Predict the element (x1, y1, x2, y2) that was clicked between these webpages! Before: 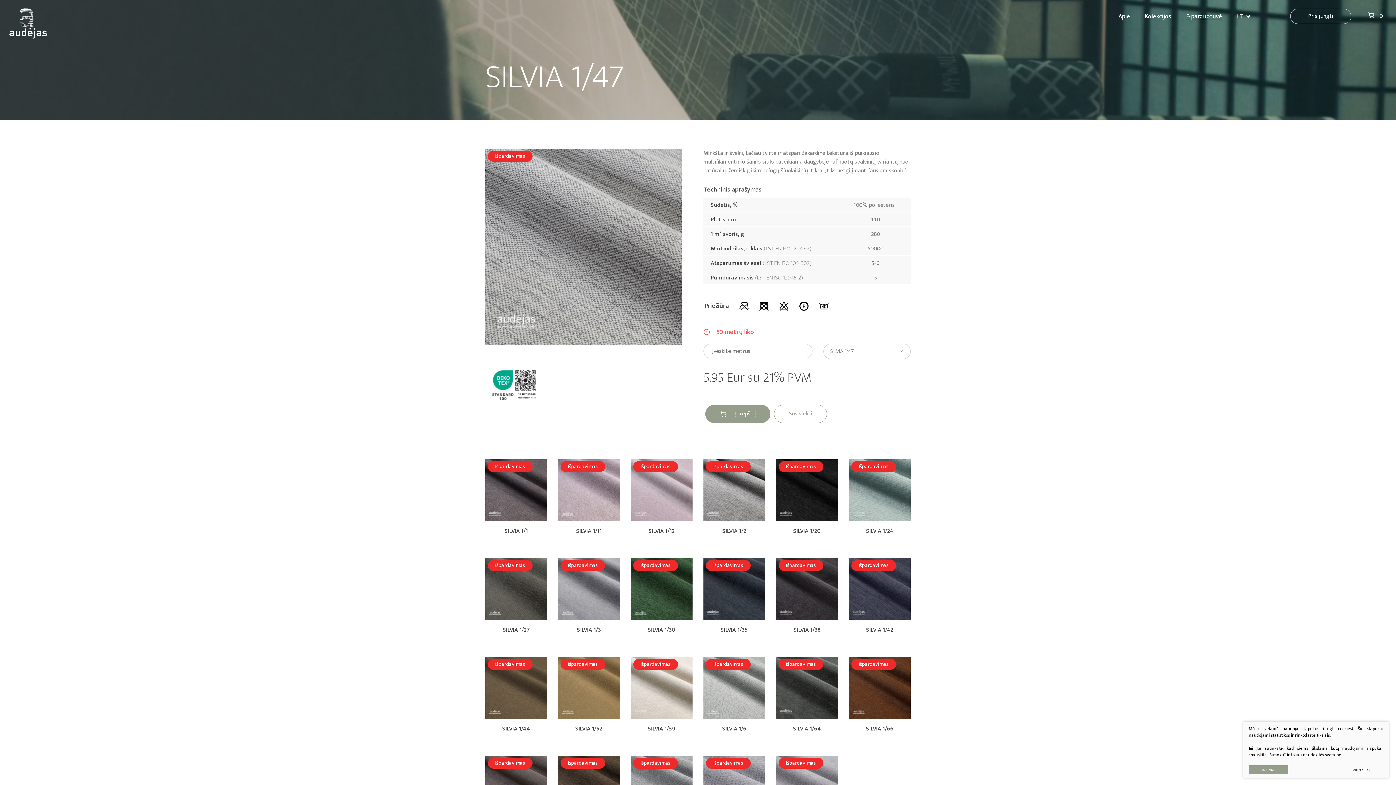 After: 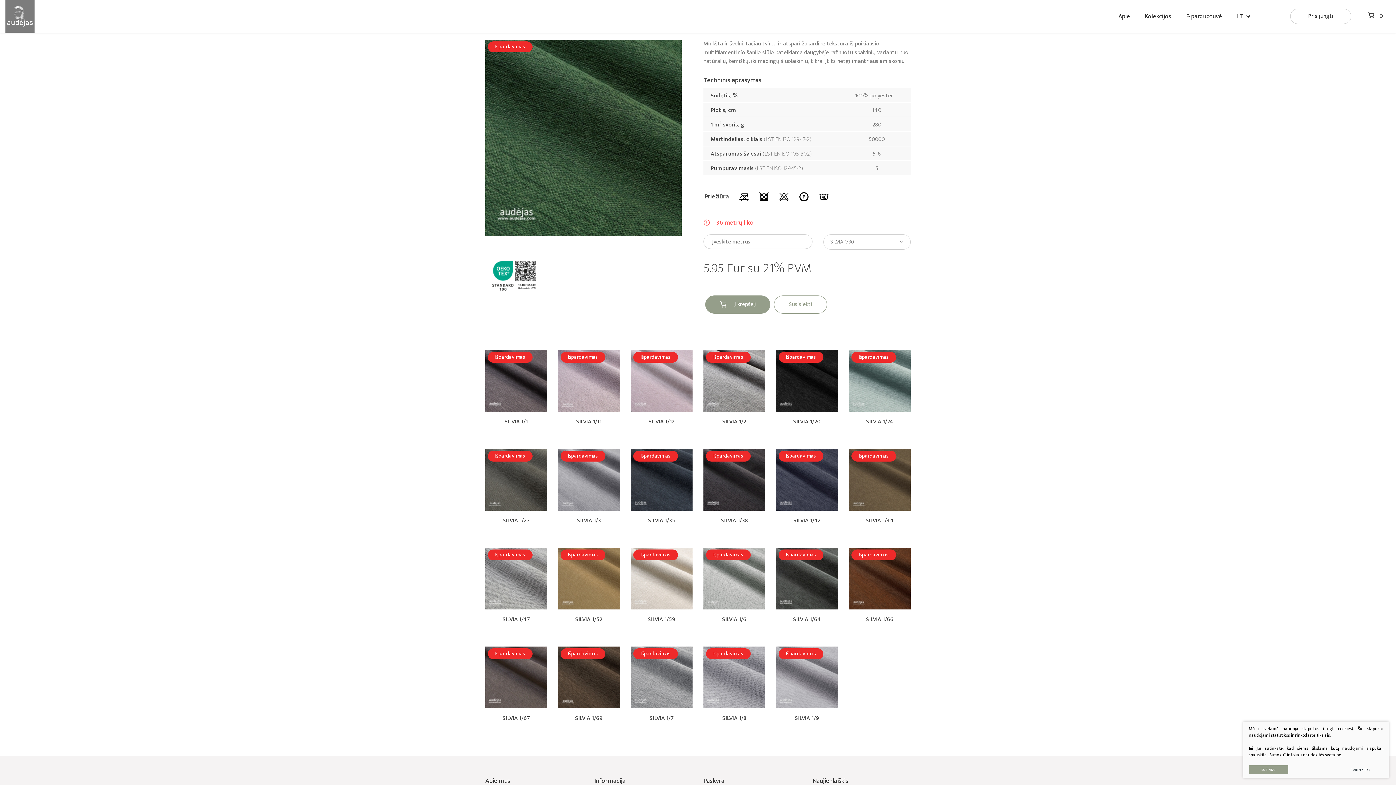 Action: label: Išpardavimas
SILVIA 1/30 bbox: (630, 558, 692, 640)